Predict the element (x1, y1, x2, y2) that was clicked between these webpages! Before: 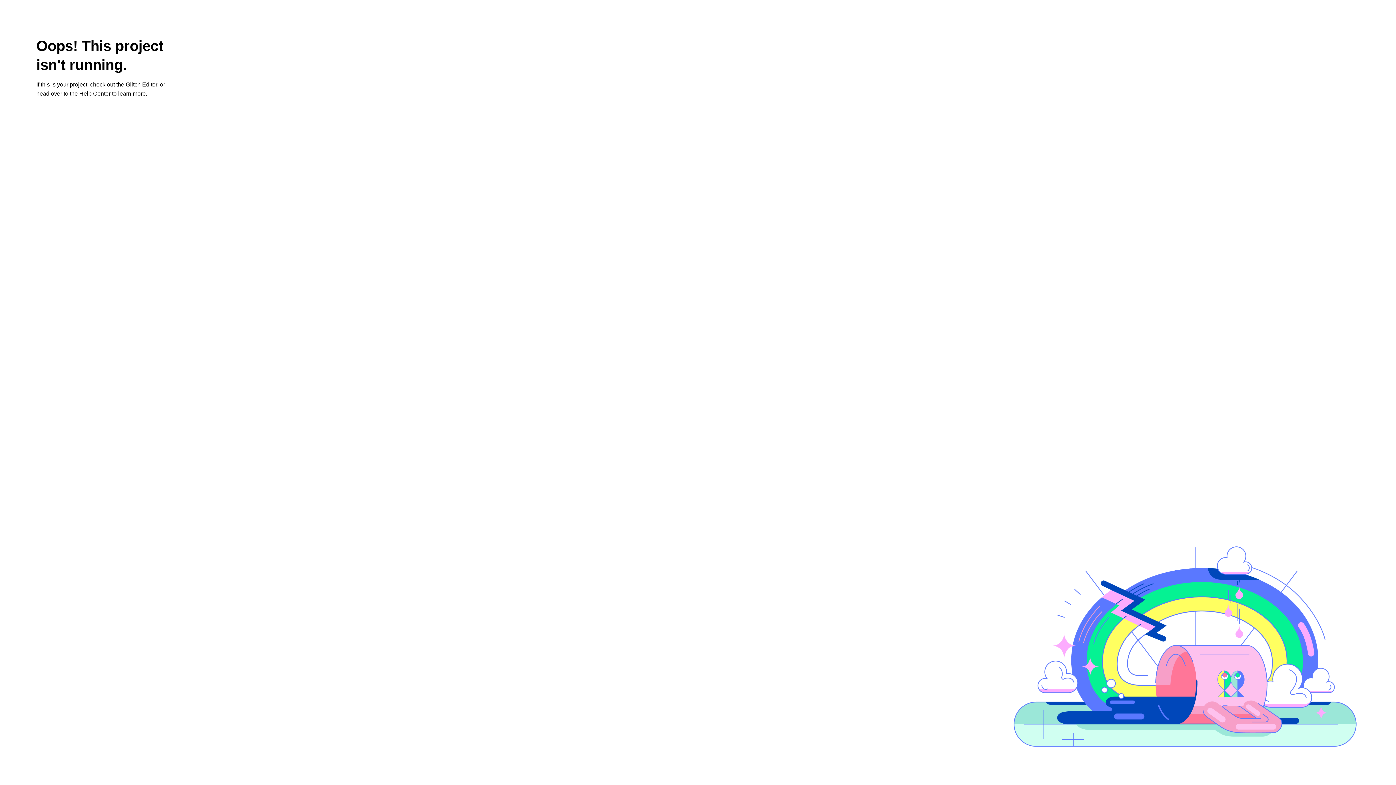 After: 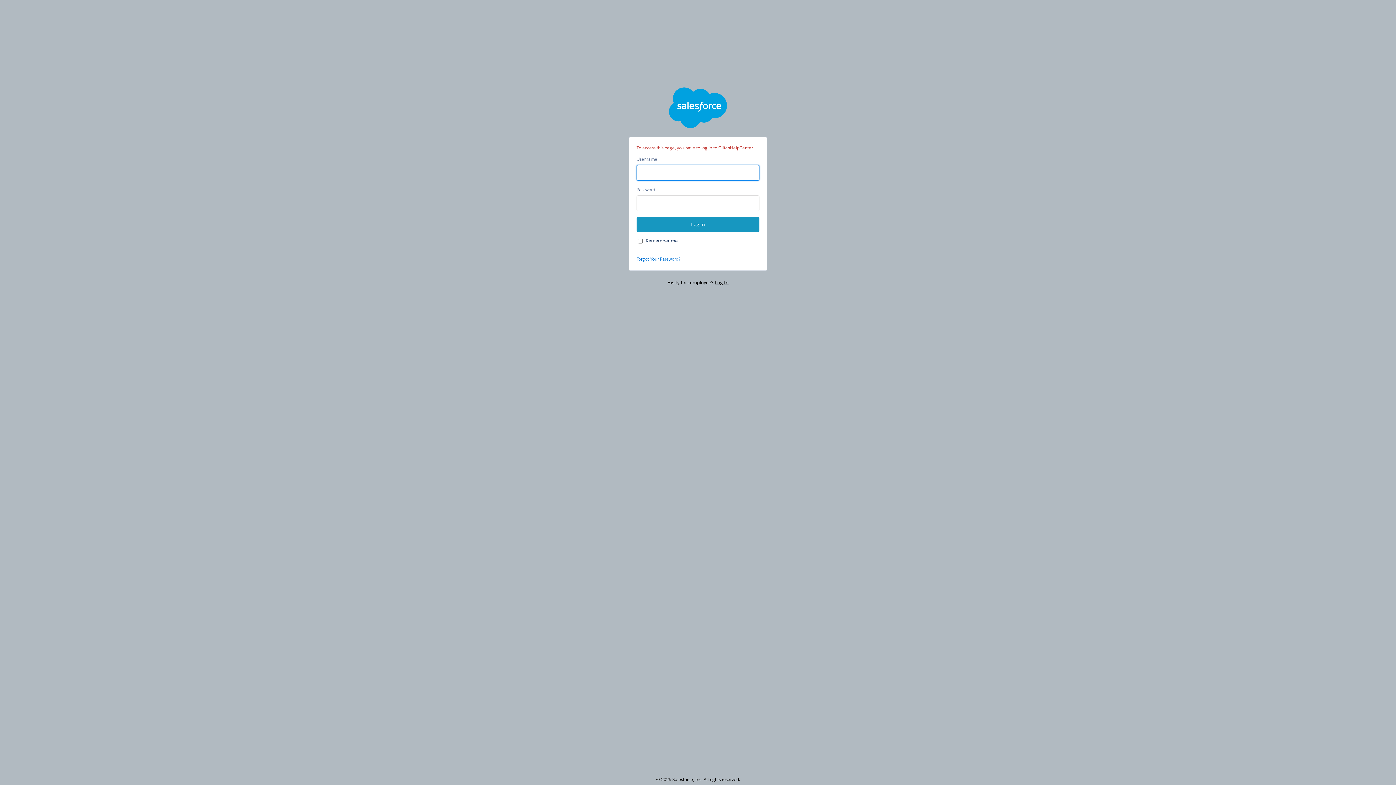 Action: bbox: (118, 90, 145, 96) label: learn more